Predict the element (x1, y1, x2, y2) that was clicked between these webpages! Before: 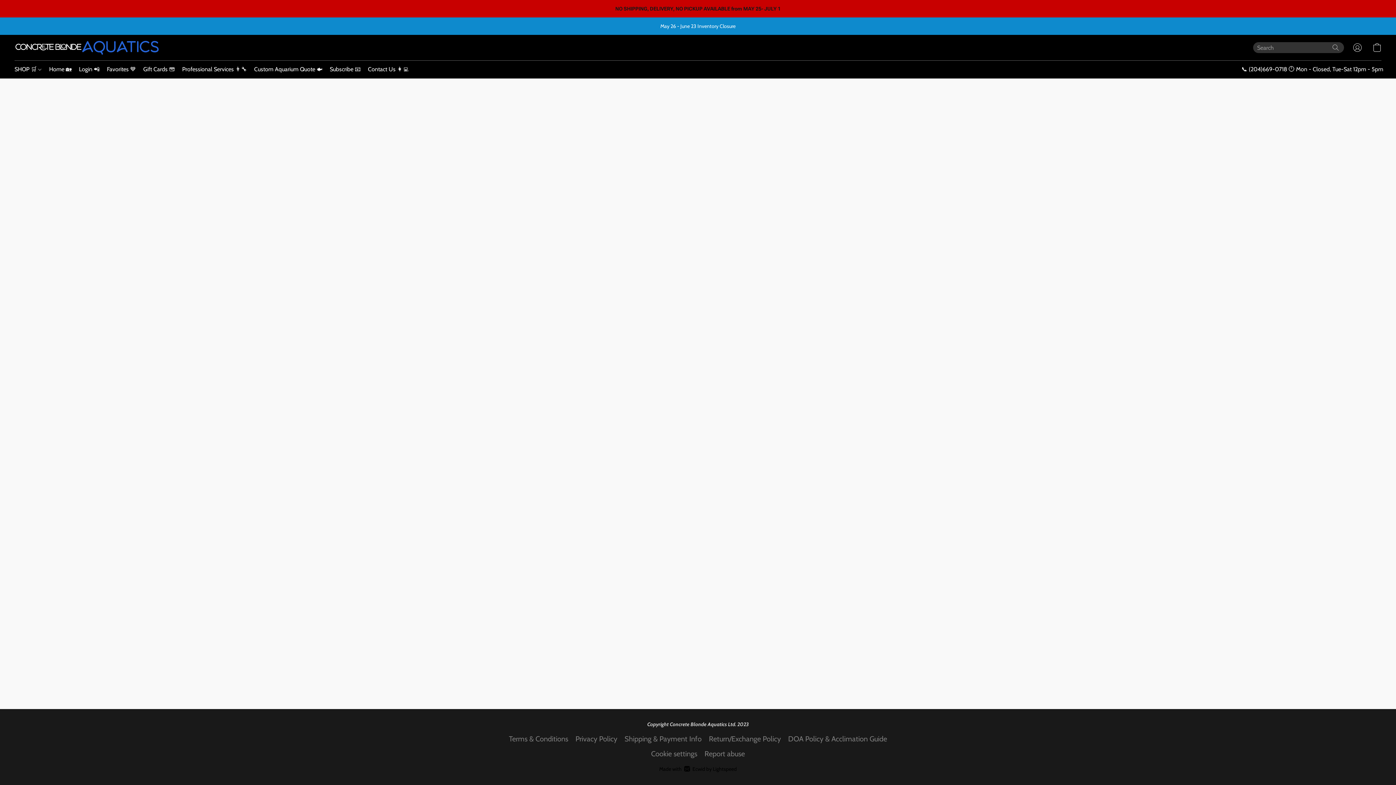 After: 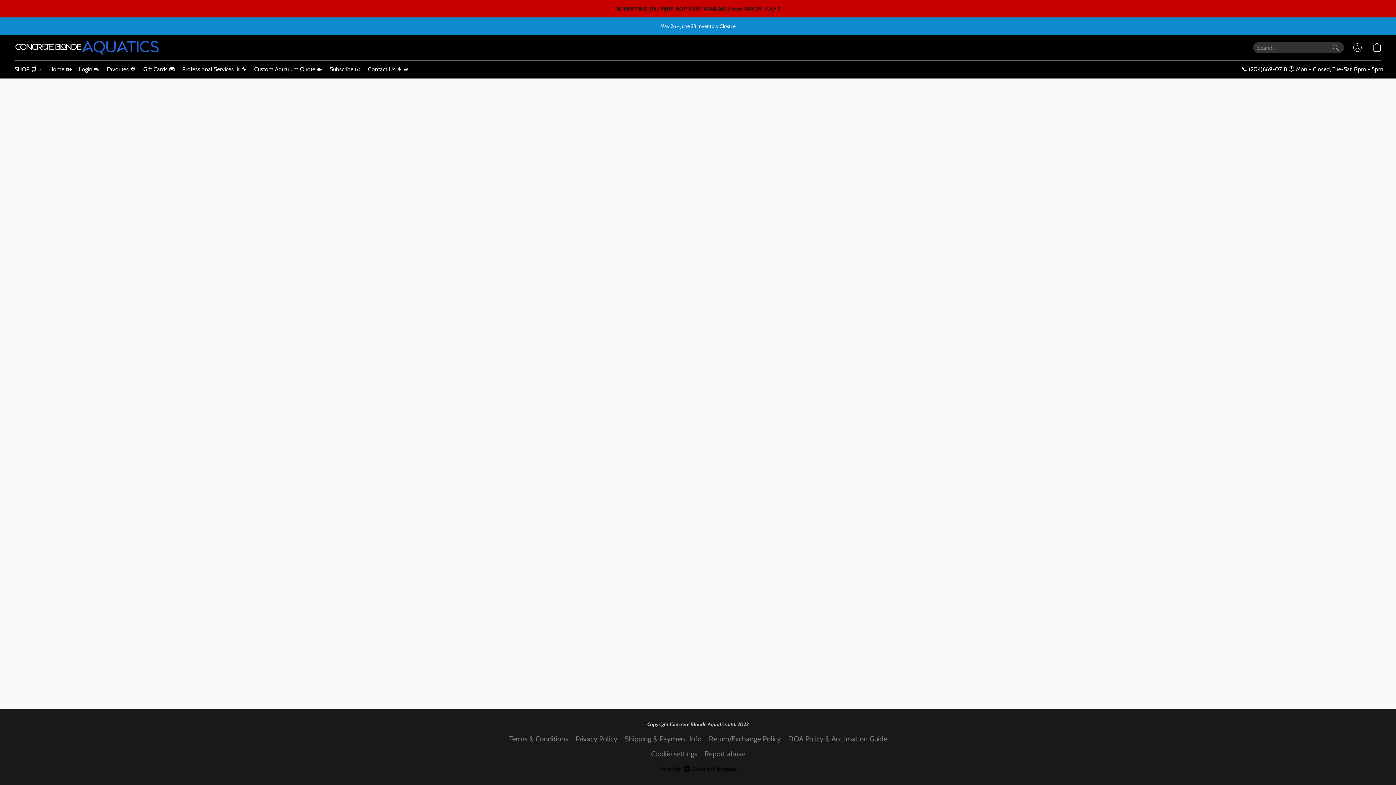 Action: bbox: (75, 62, 103, 76) label: Login 📲